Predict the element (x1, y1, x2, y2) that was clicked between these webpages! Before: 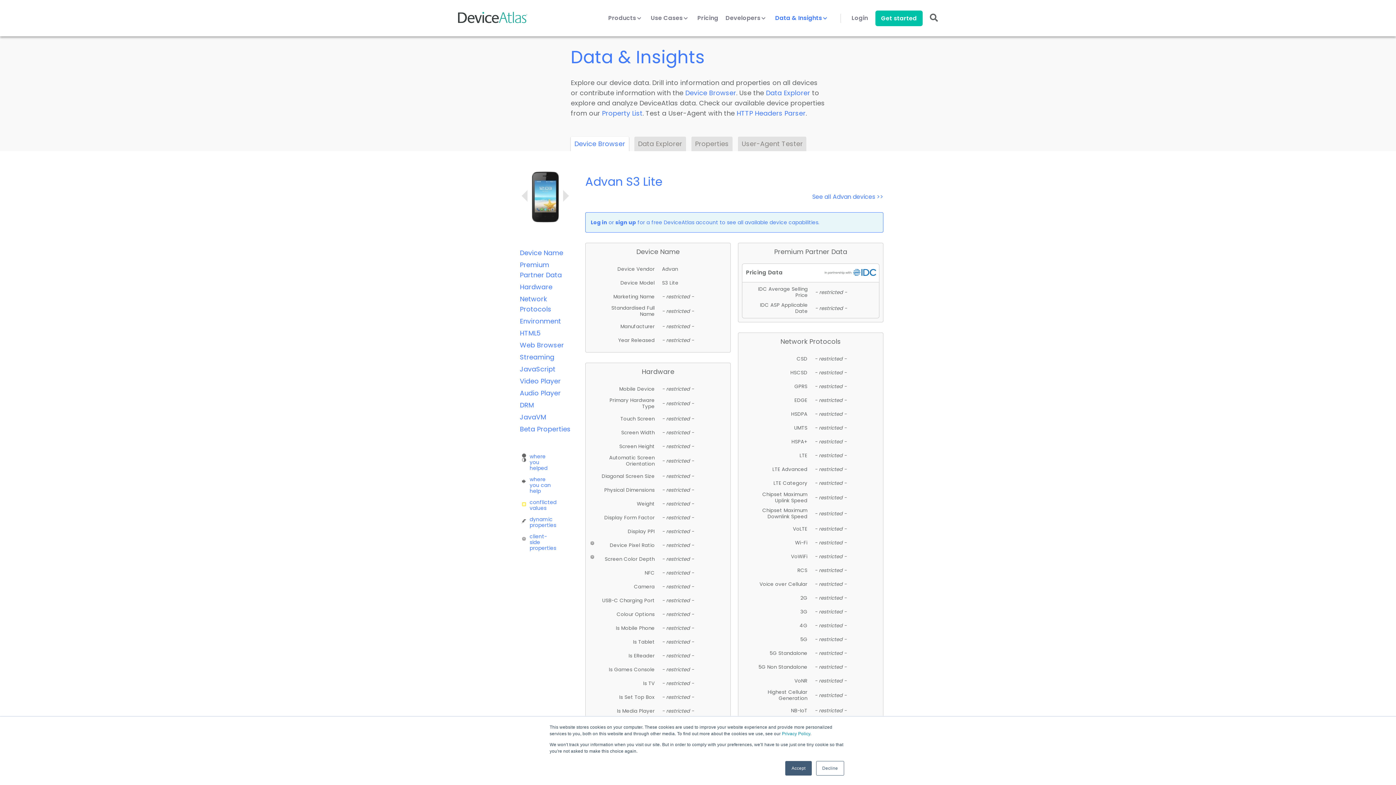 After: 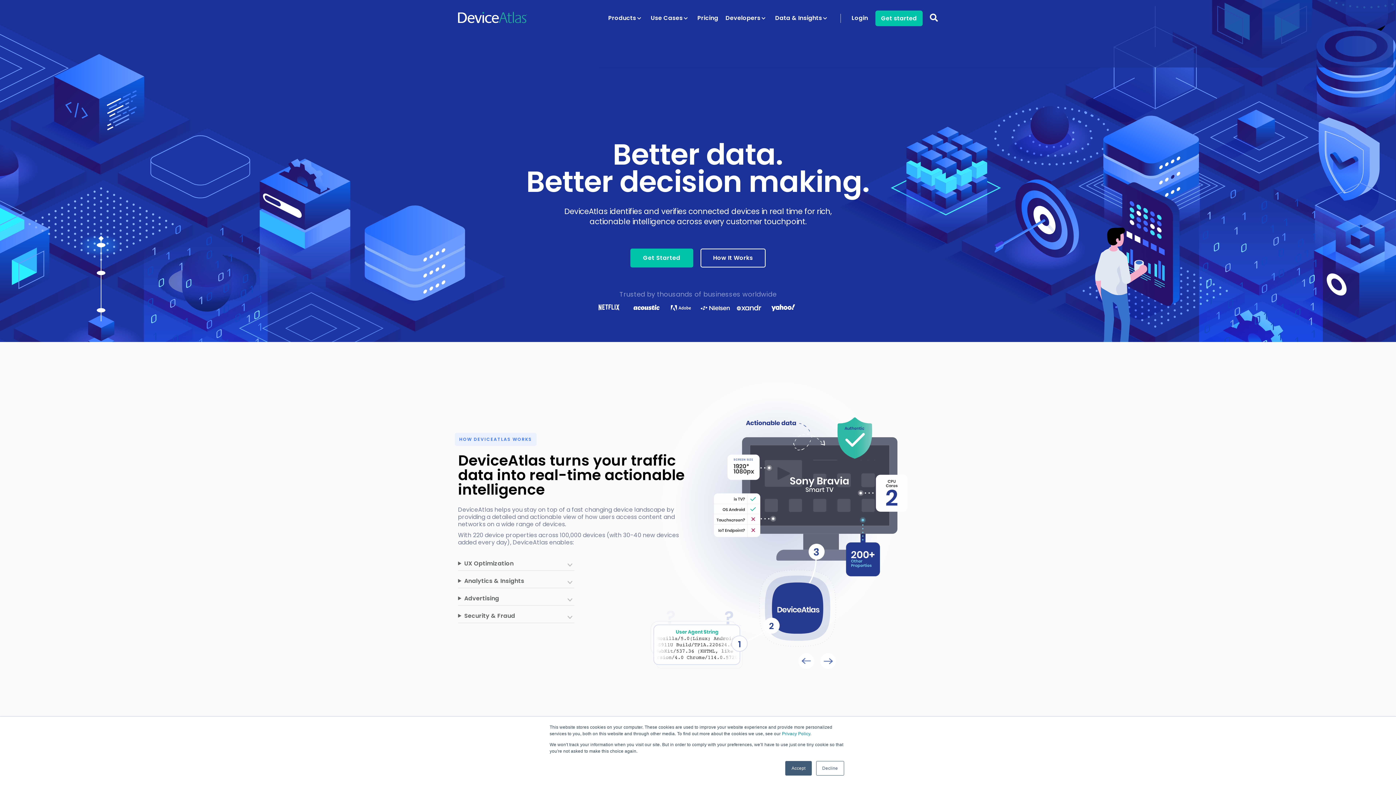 Action: bbox: (458, 17, 527, 26)